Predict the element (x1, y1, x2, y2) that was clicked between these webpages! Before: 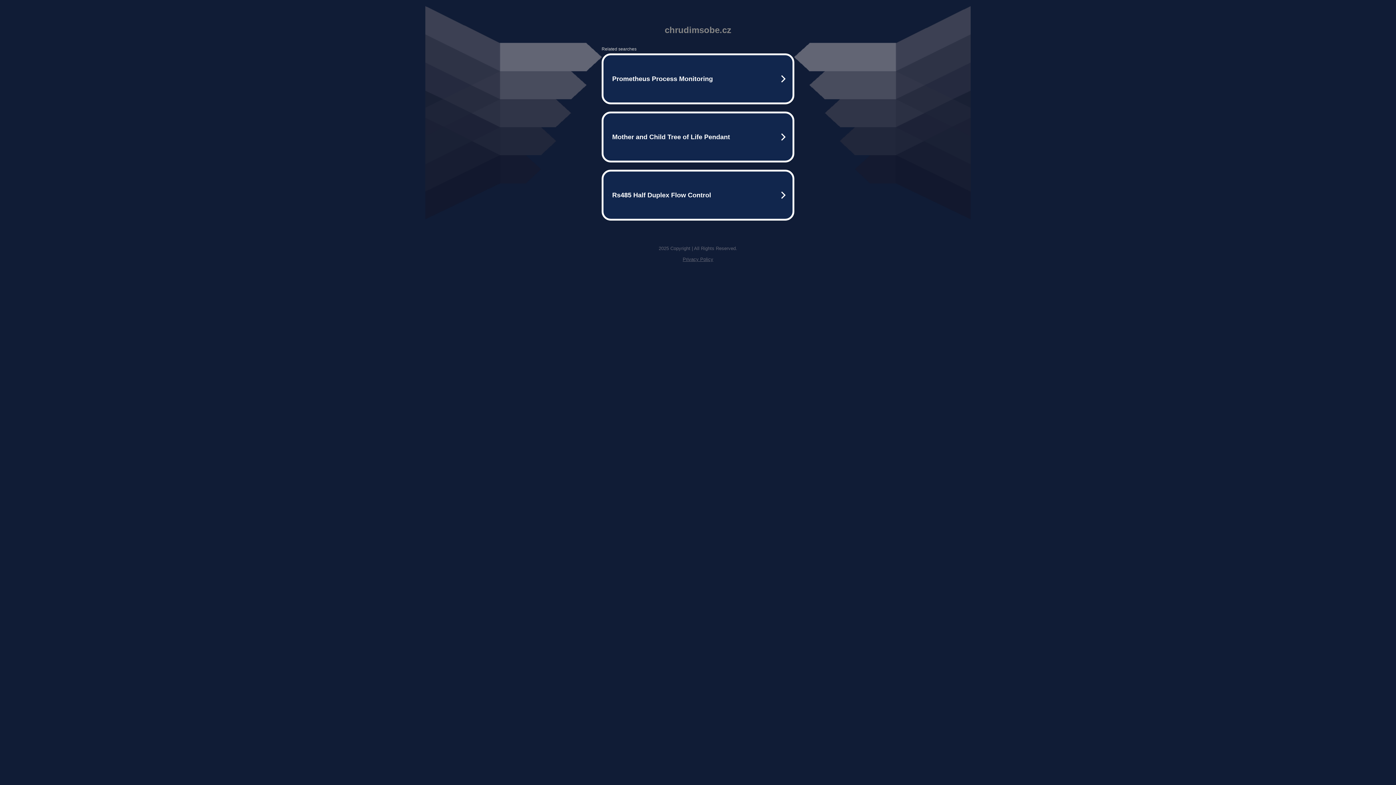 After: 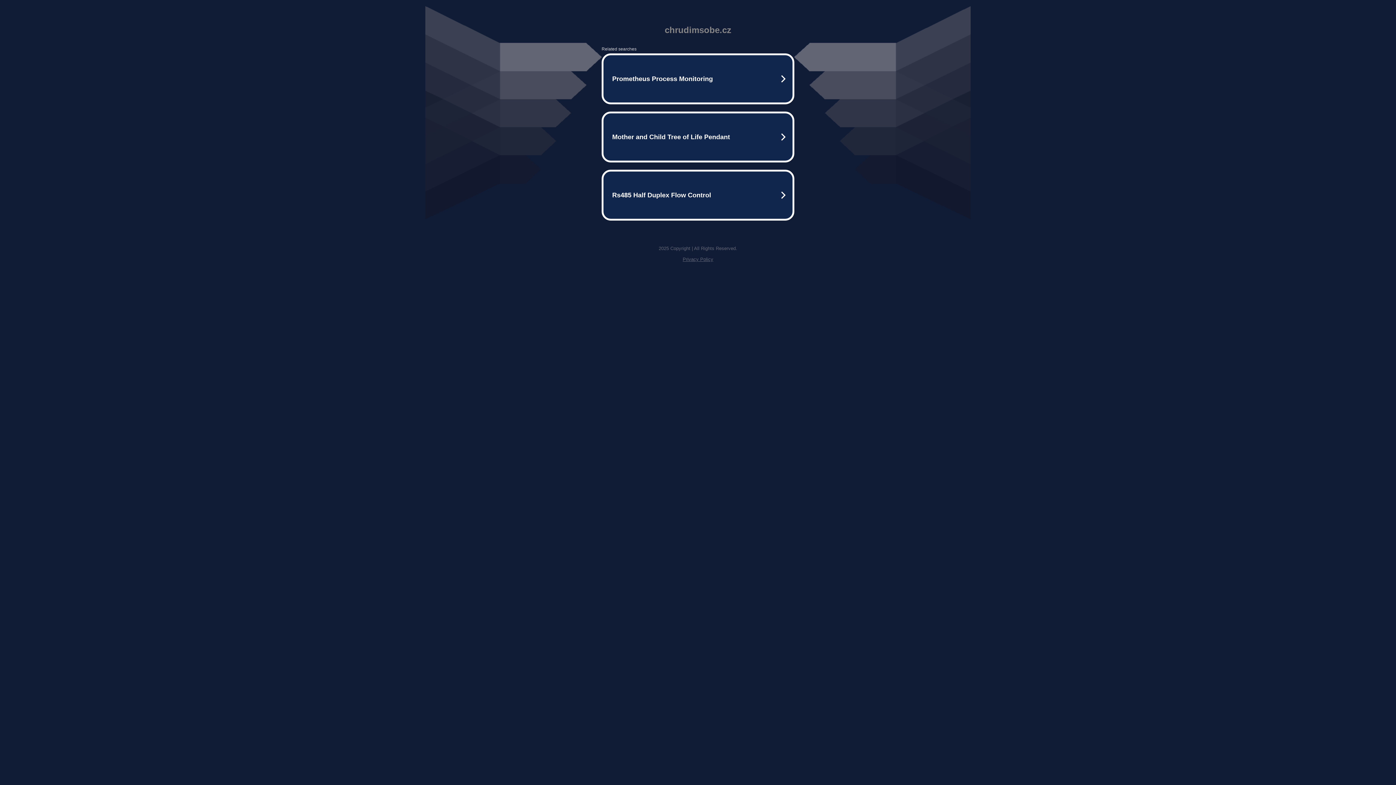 Action: bbox: (682, 256, 713, 262) label: Privacy Policy